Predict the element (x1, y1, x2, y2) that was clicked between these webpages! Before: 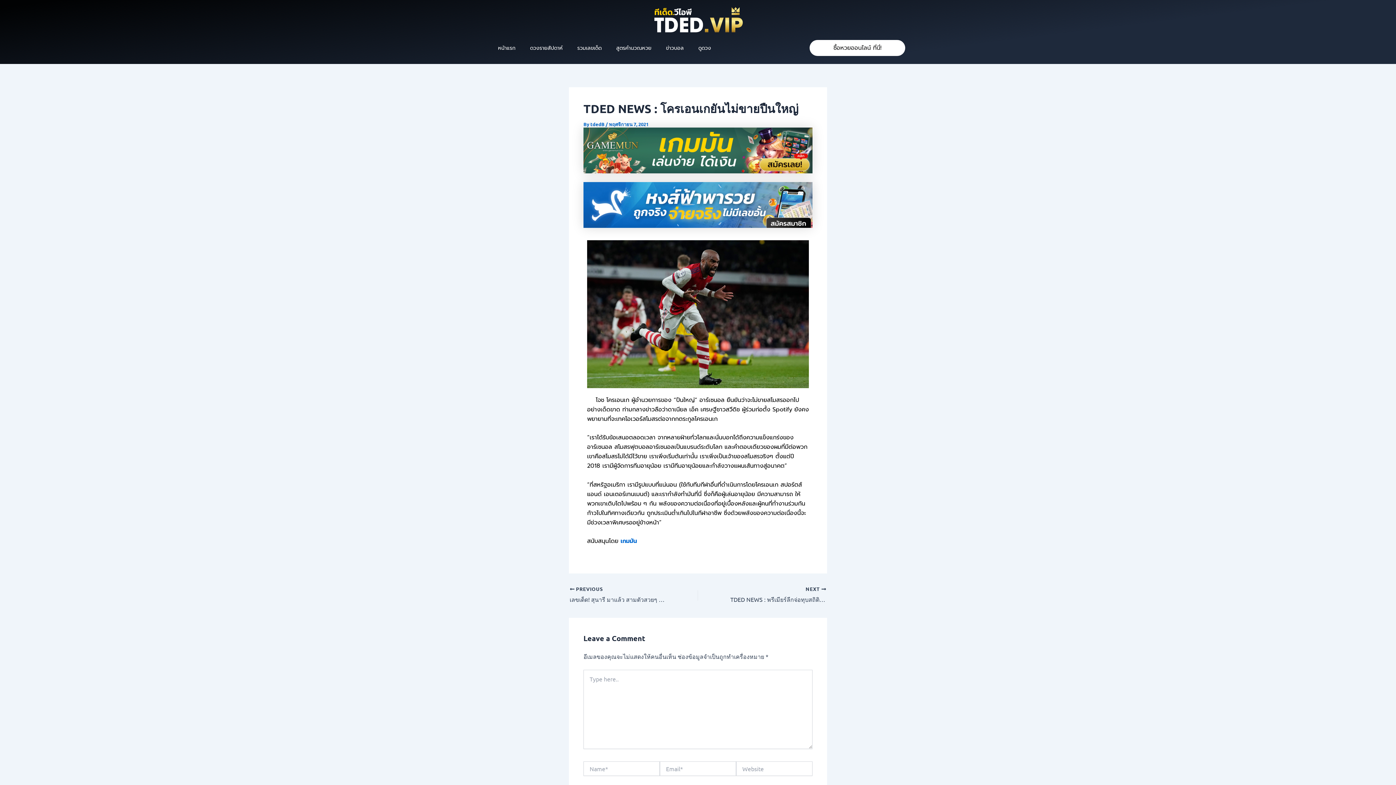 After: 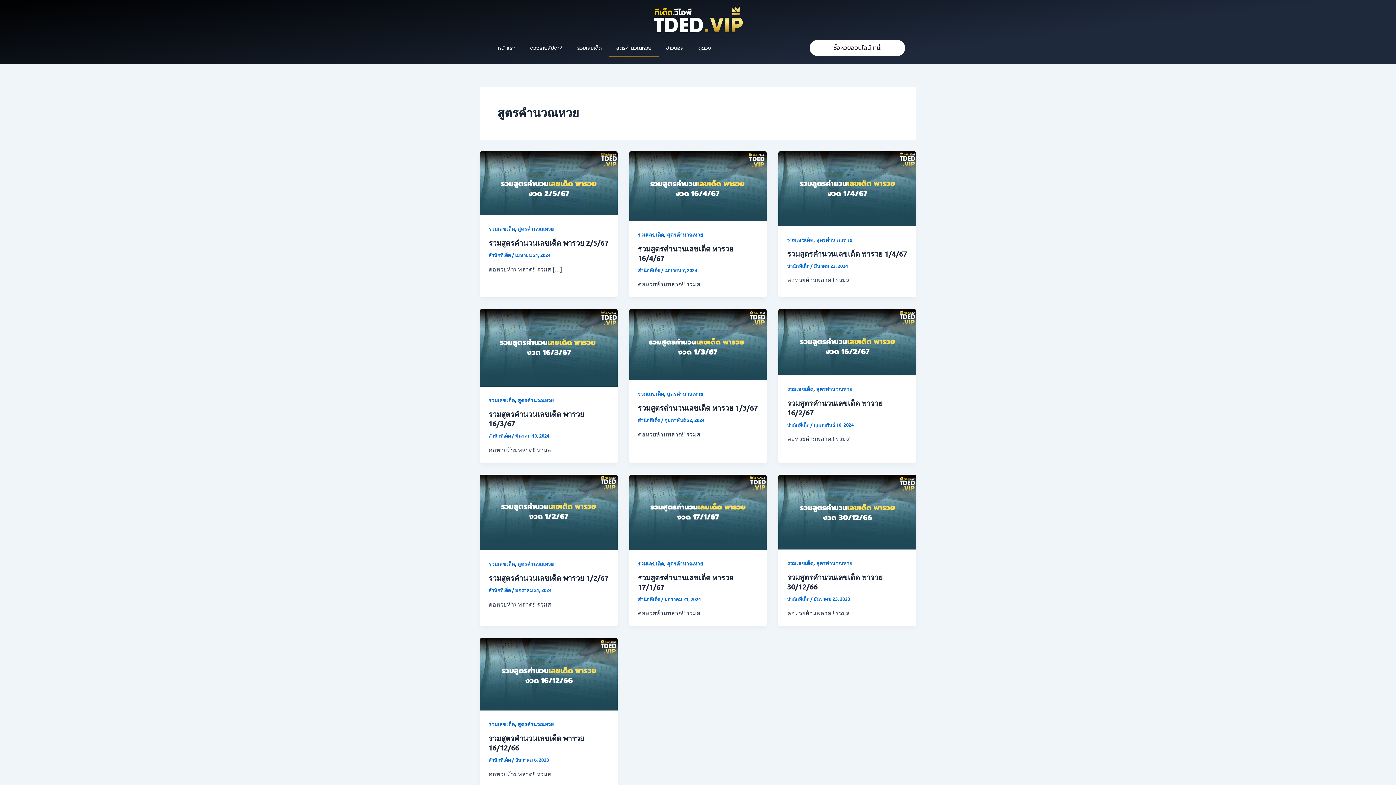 Action: label: สูตรคำนวณหวย bbox: (609, 40, 658, 56)